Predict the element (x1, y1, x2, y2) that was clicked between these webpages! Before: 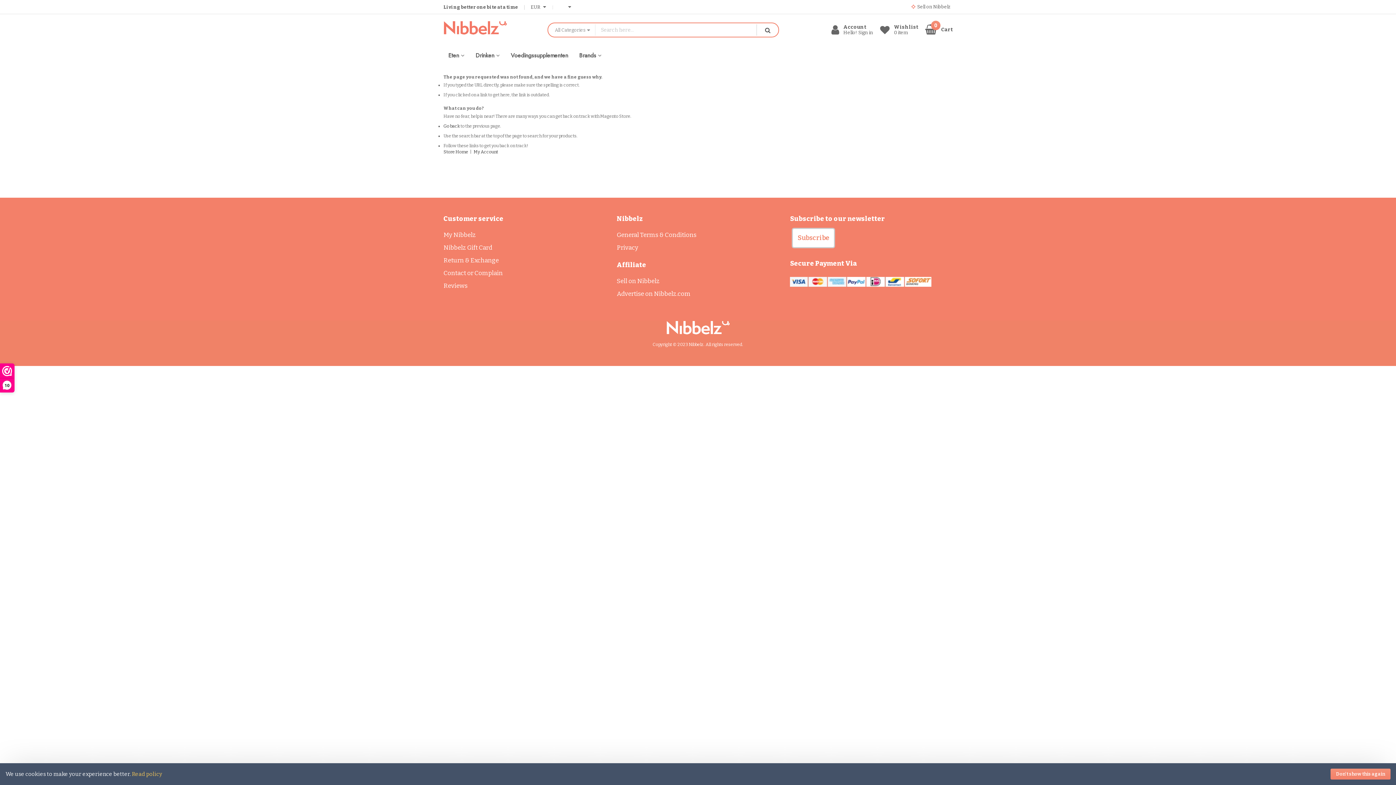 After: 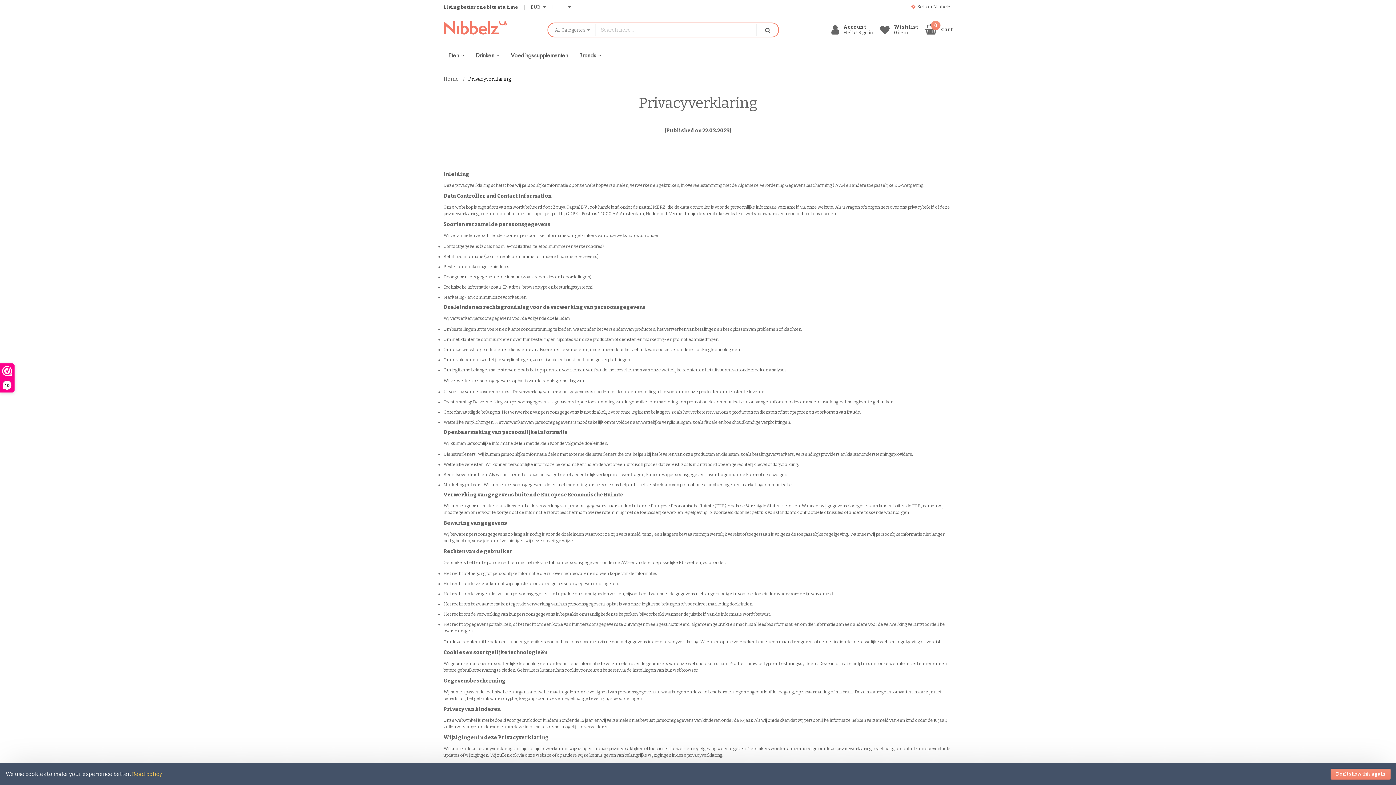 Action: label: Privacy bbox: (616, 241, 779, 254)